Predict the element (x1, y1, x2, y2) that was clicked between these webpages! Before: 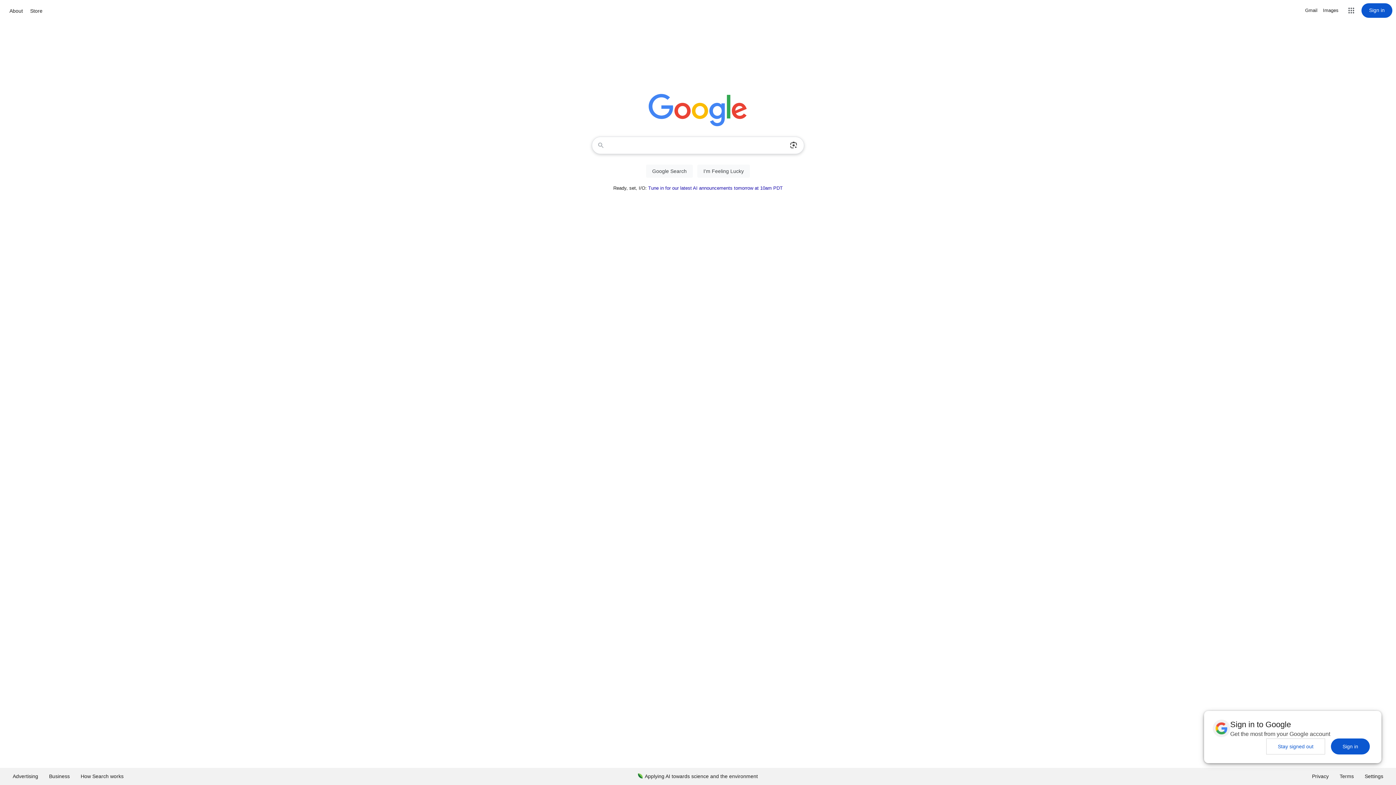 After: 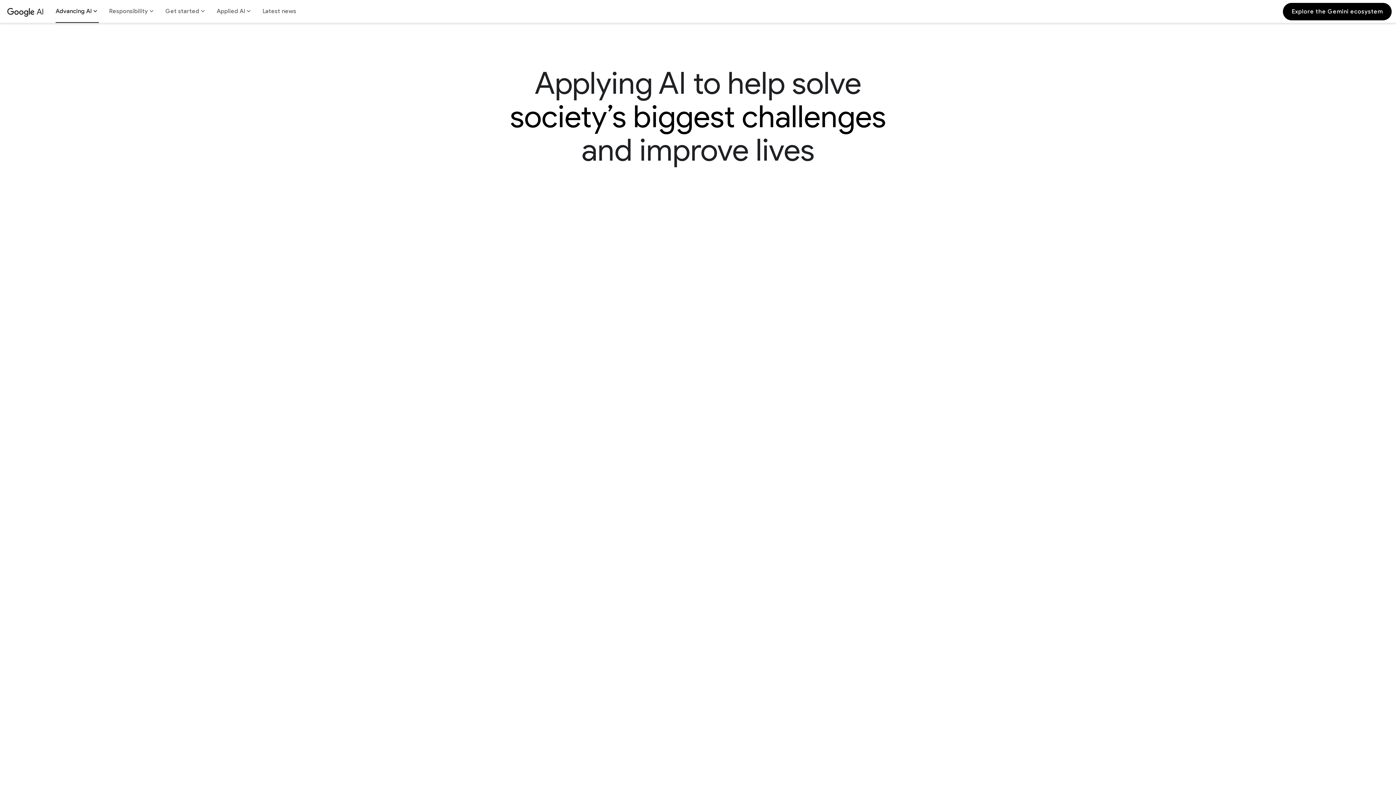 Action: bbox: (632, 768, 763, 785) label: Applying AI towards science and the environment